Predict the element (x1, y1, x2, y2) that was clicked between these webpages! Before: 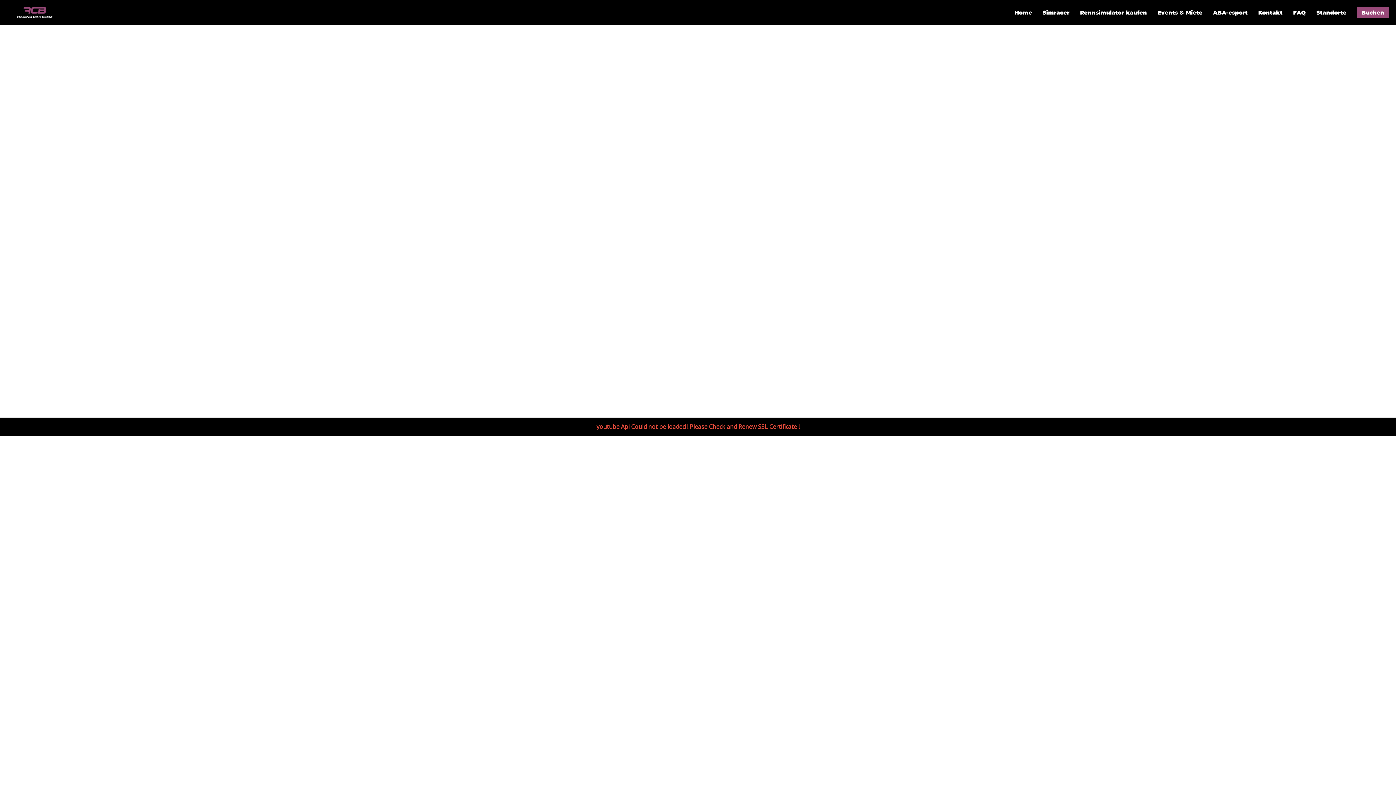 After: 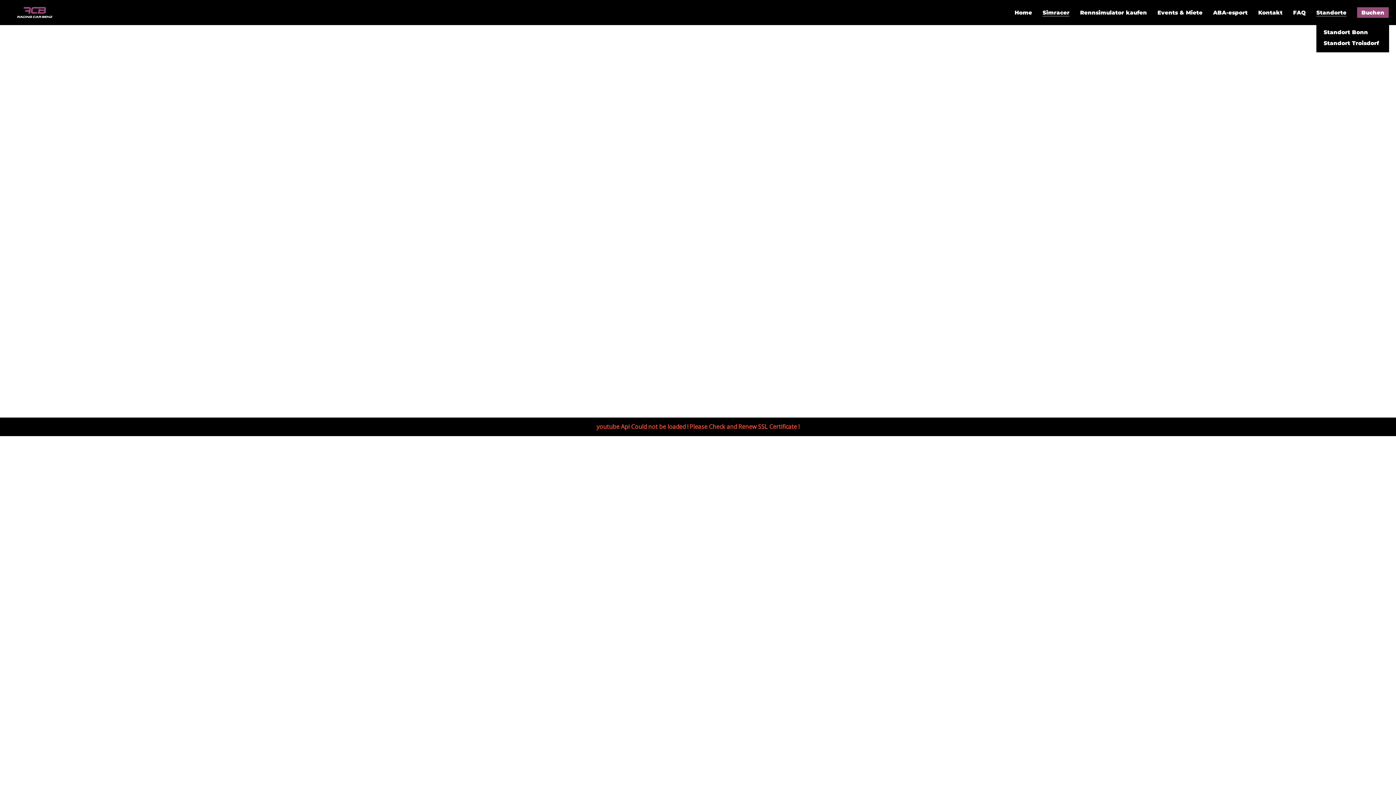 Action: label: Standorte bbox: (1316, 9, 1346, 16)